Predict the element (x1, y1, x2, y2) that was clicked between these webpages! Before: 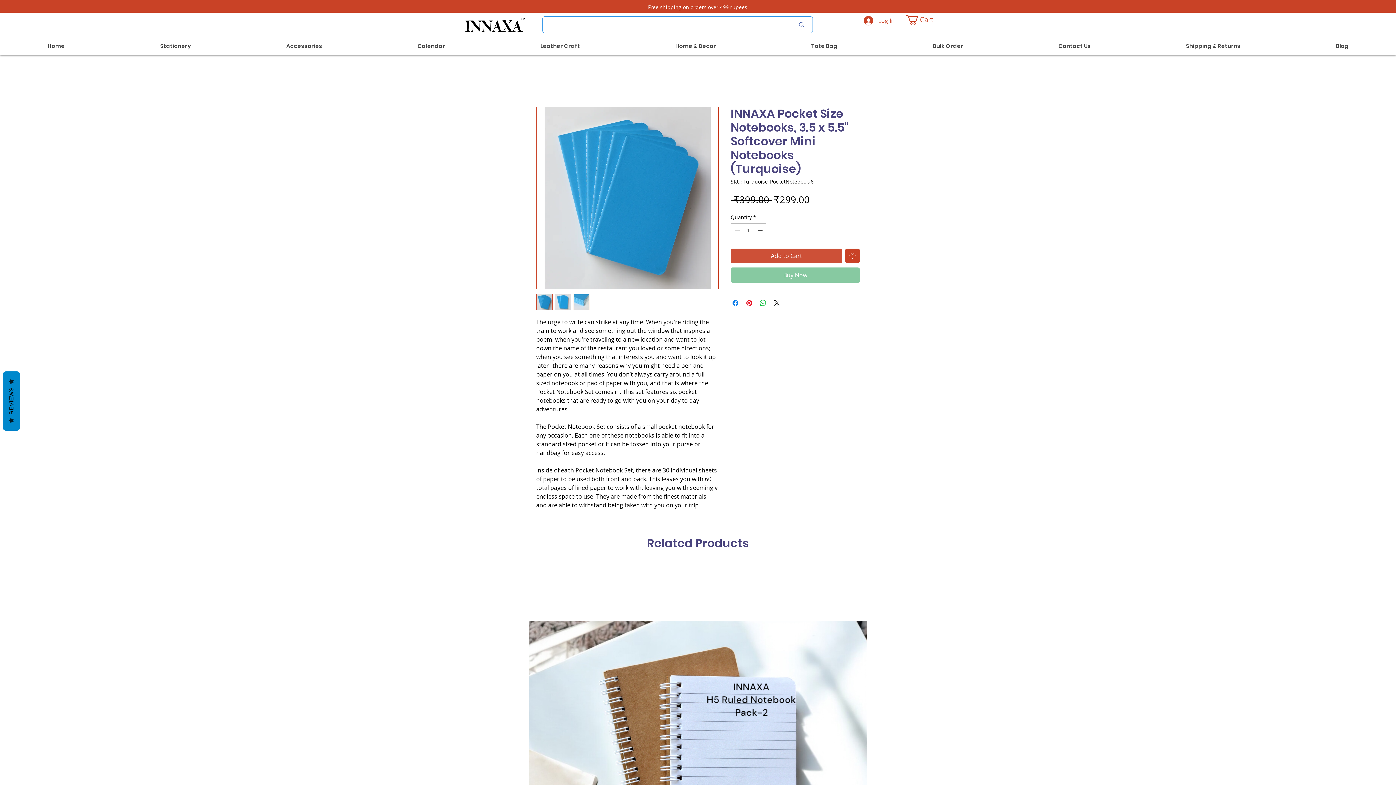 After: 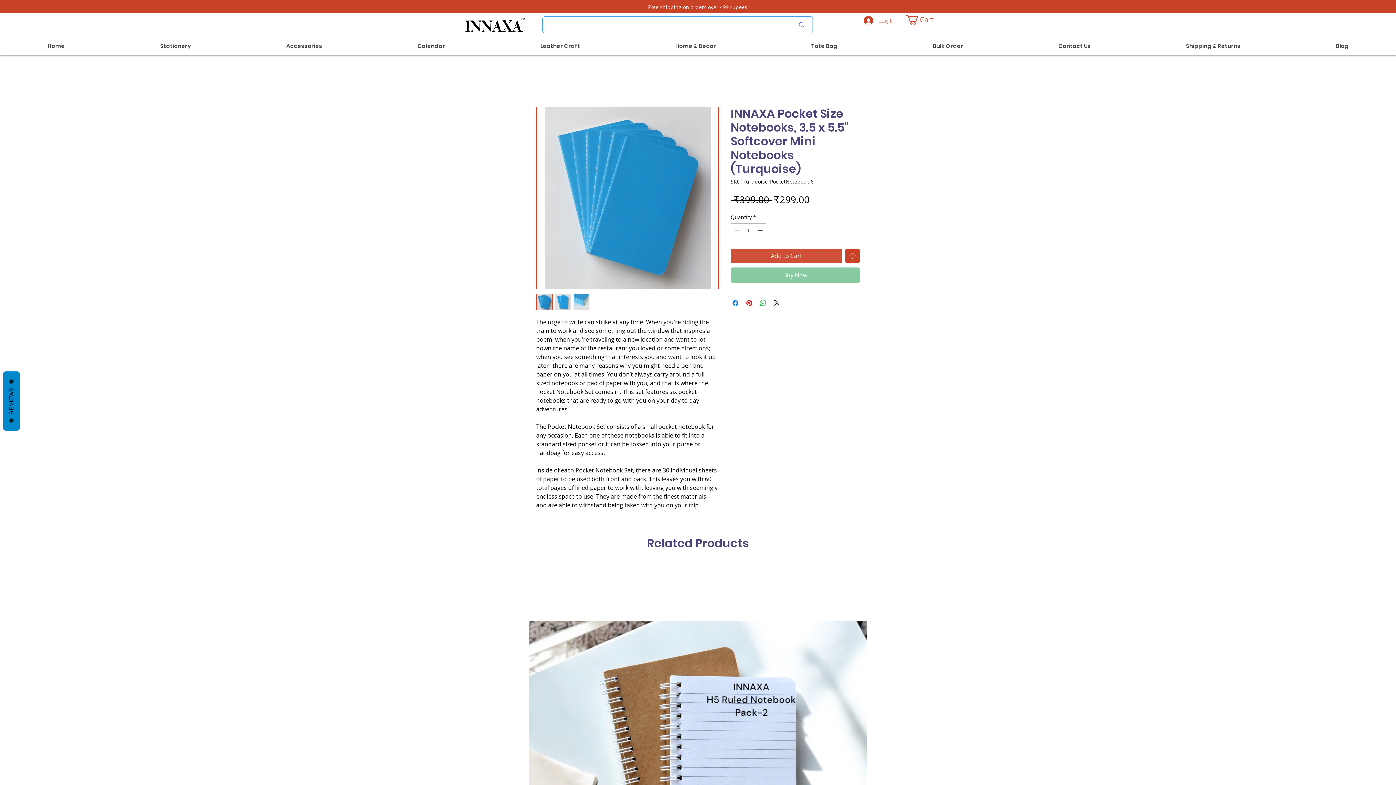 Action: bbox: (858, 13, 900, 27) label: Log In